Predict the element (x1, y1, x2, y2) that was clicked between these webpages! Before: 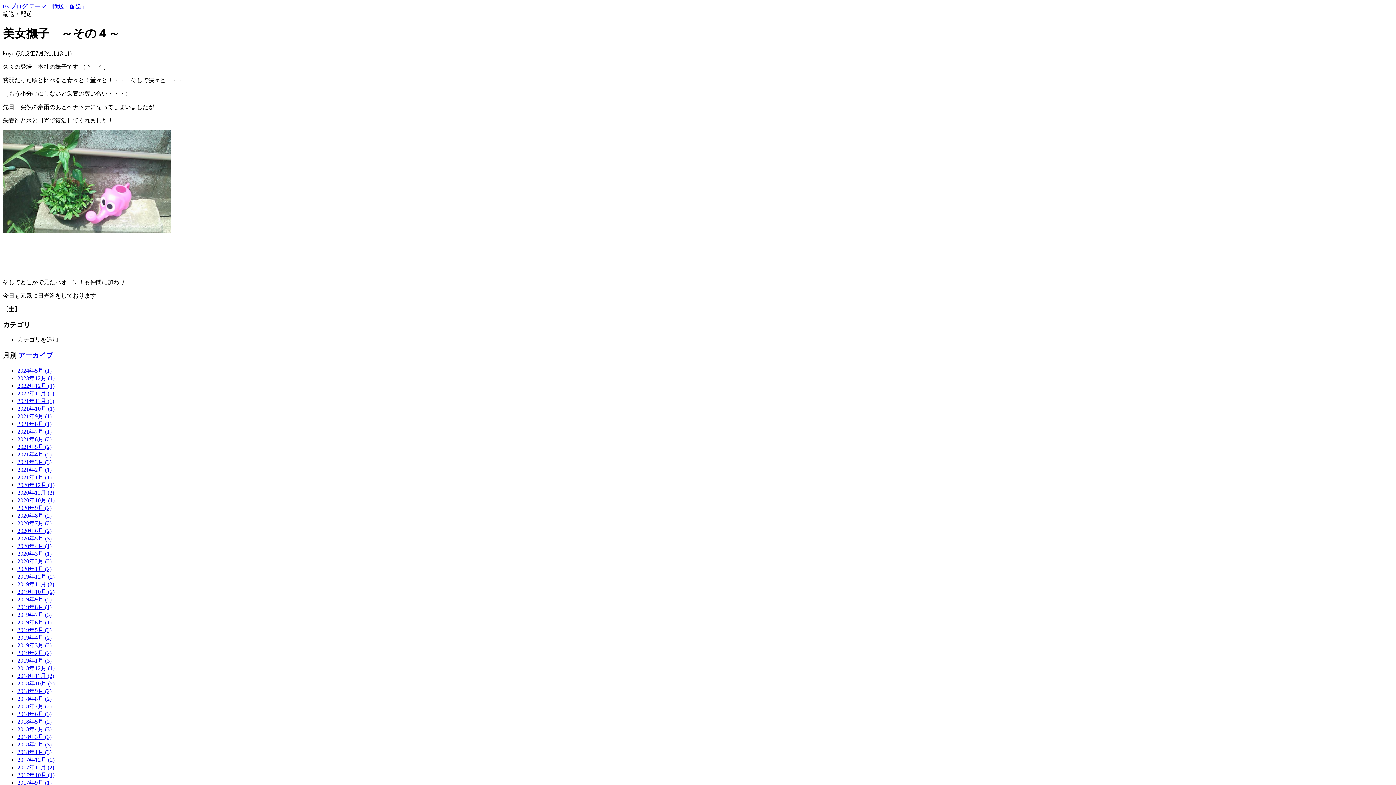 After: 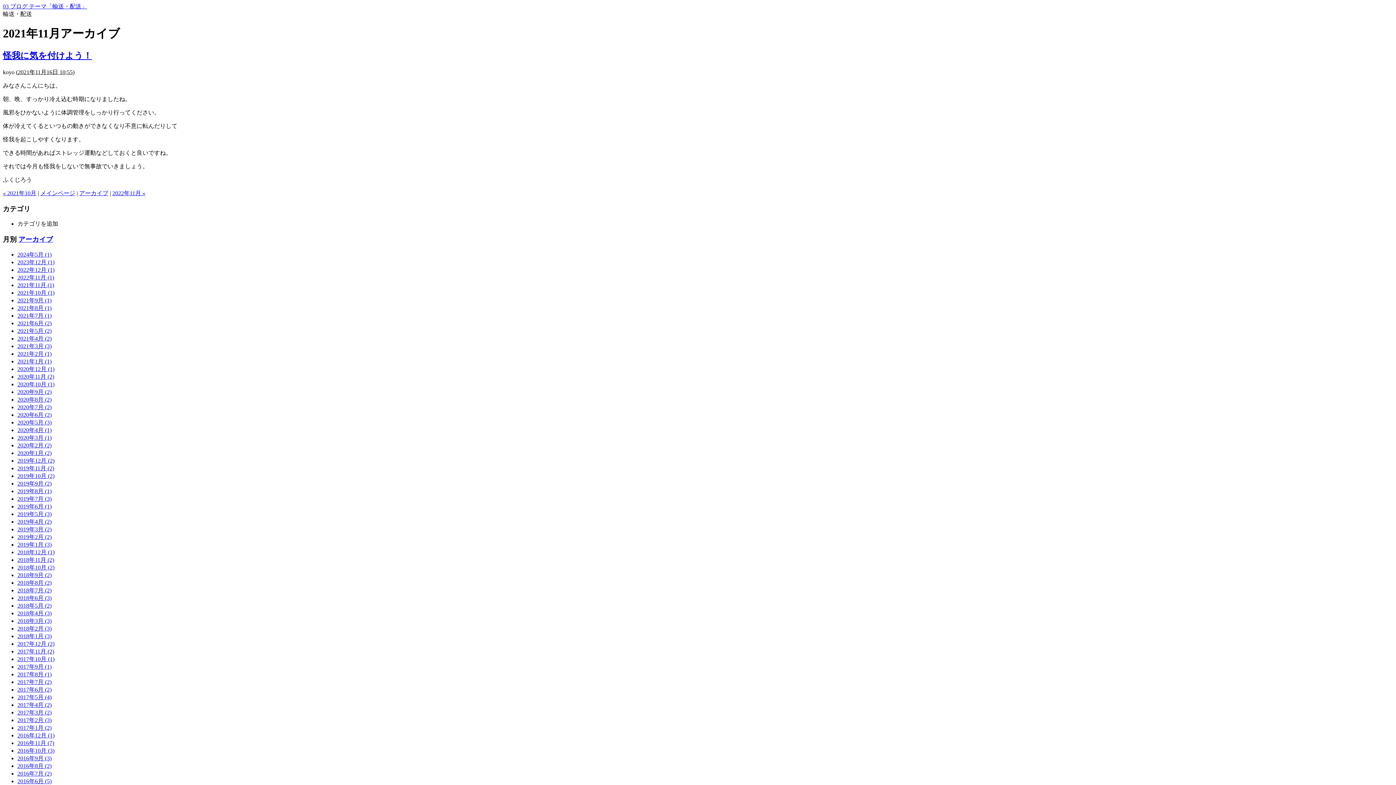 Action: label: 2021年11月 (1) bbox: (17, 398, 54, 404)